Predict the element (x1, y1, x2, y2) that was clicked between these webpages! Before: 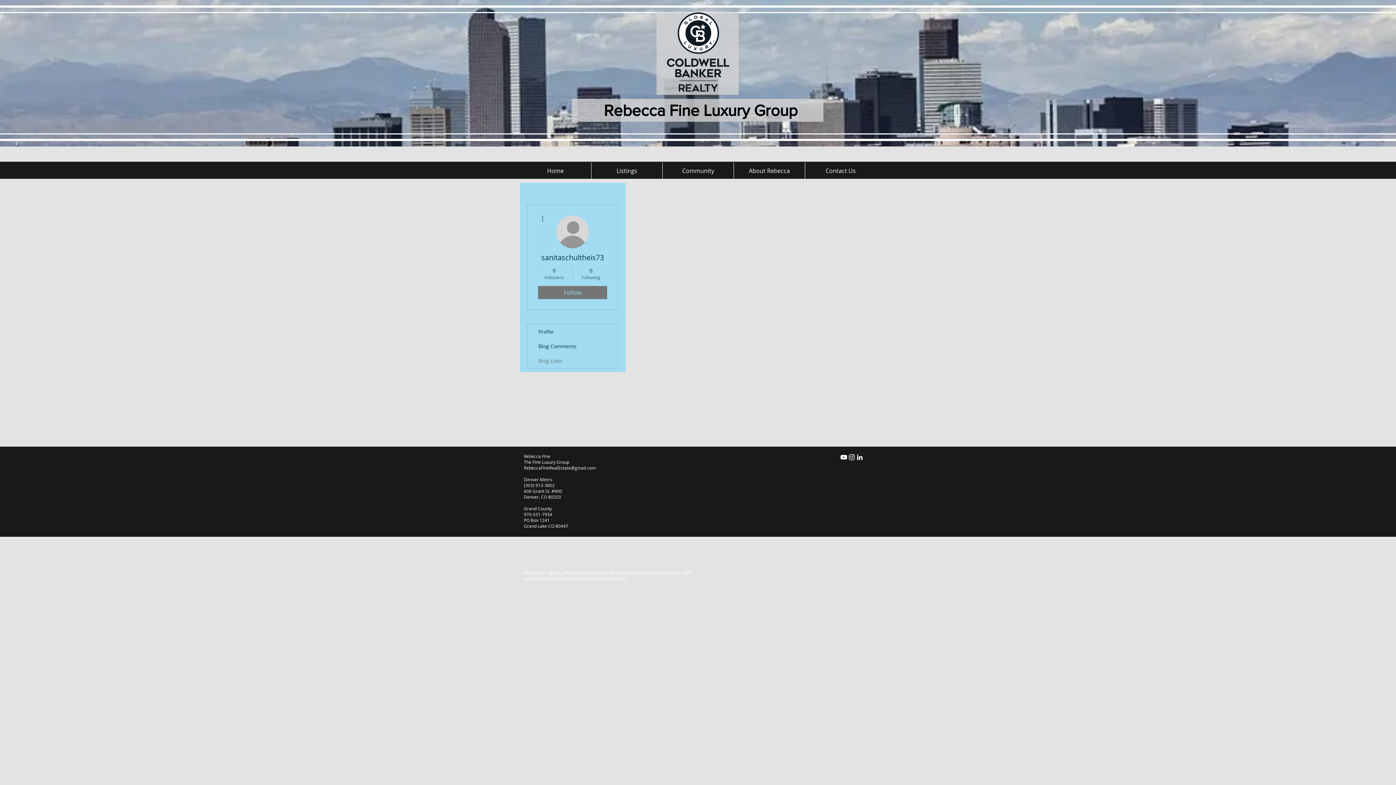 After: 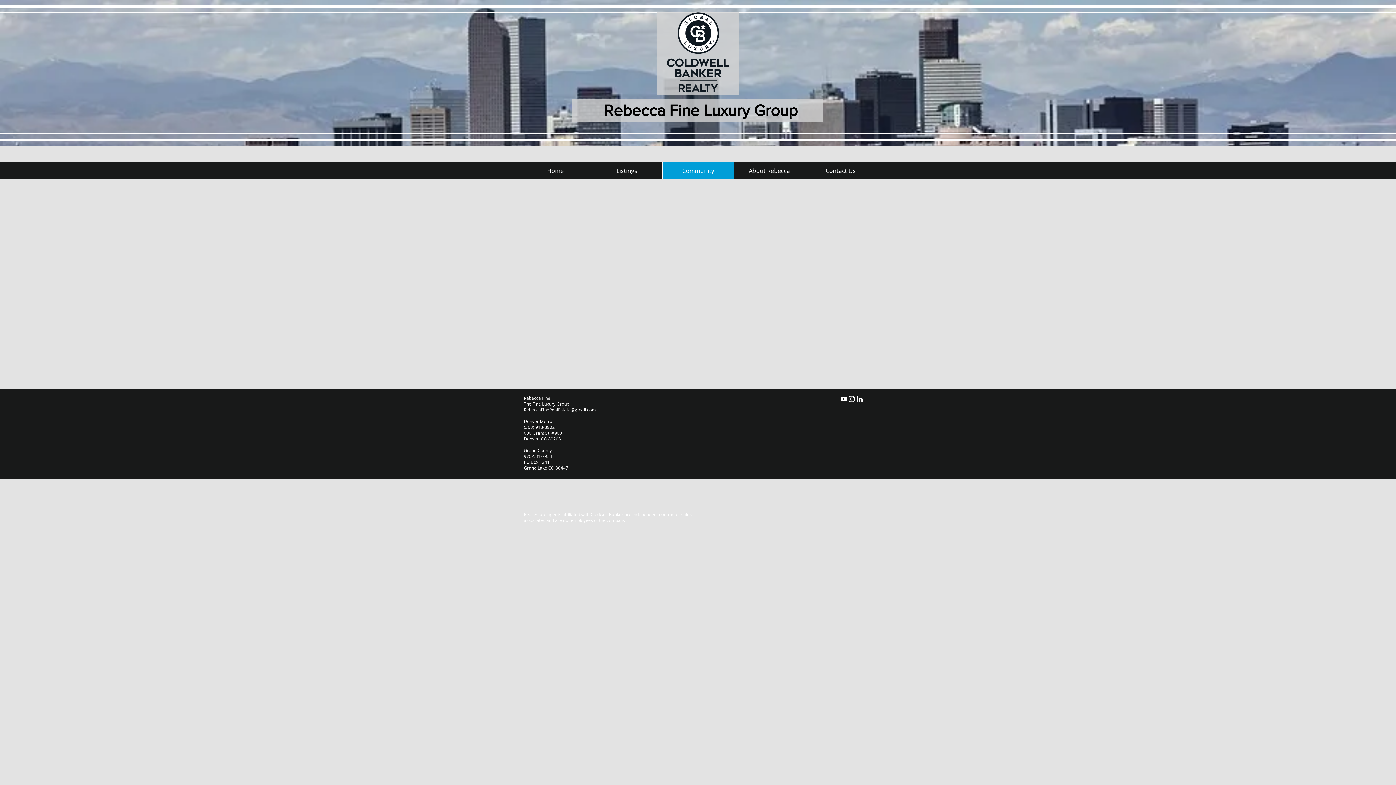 Action: bbox: (662, 162, 733, 179) label: Community